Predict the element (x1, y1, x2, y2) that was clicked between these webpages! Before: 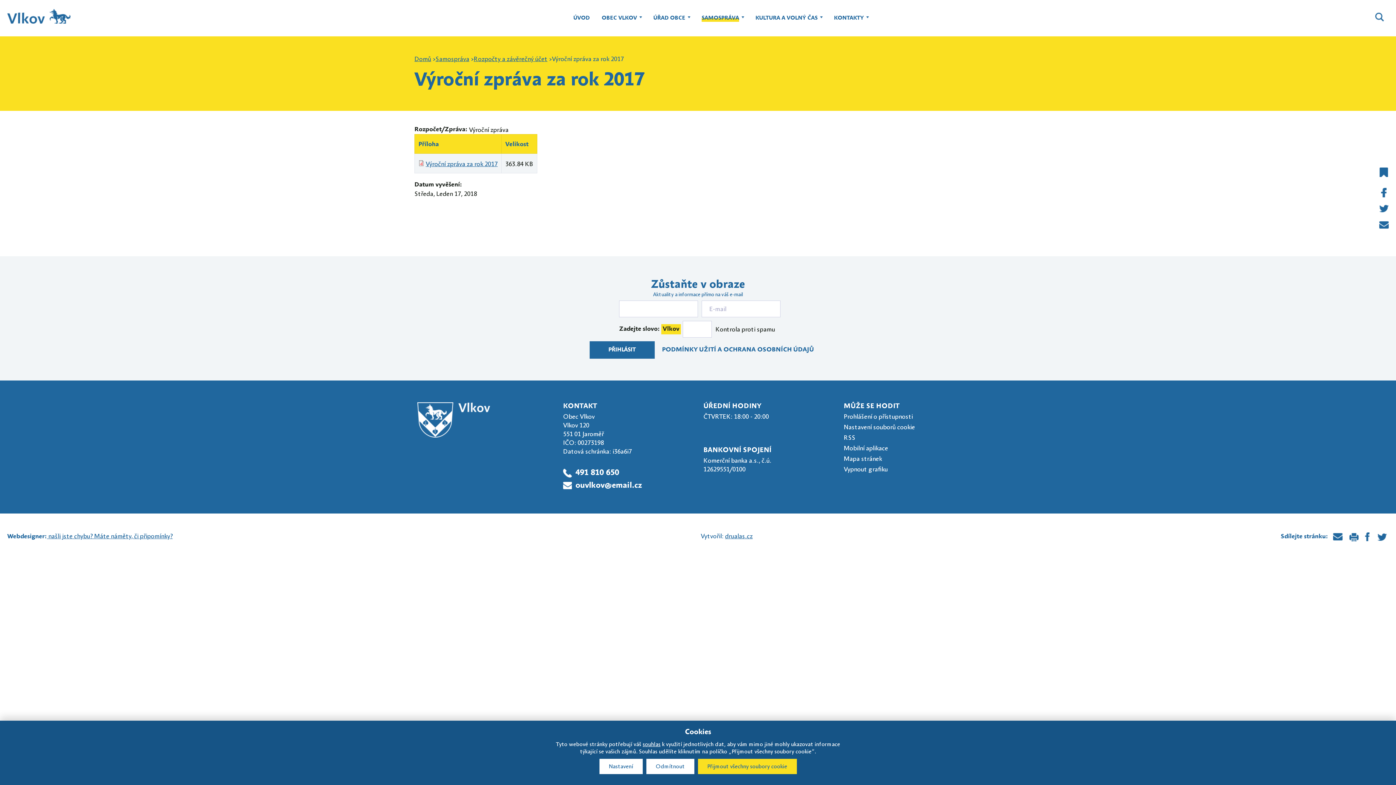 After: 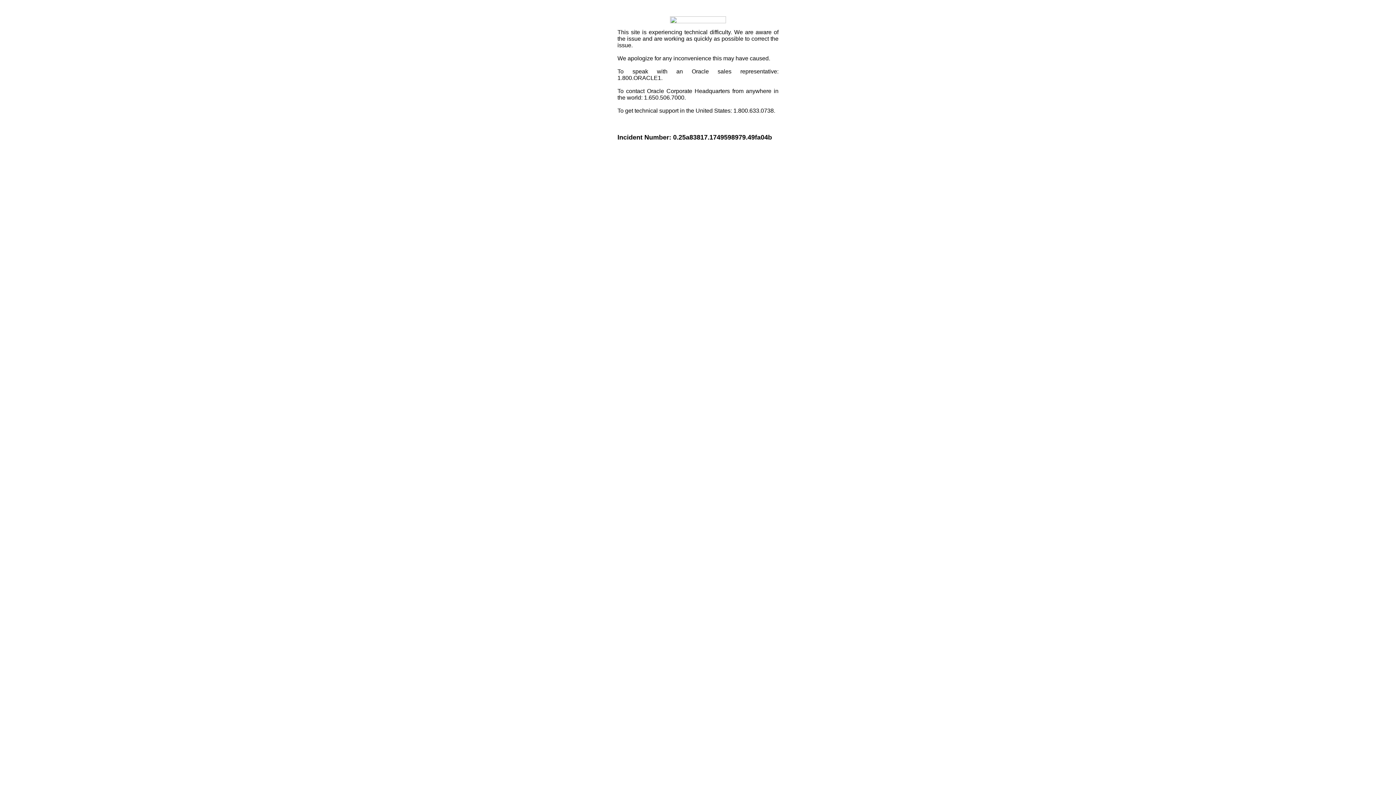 Action: bbox: (1379, 188, 1389, 197)